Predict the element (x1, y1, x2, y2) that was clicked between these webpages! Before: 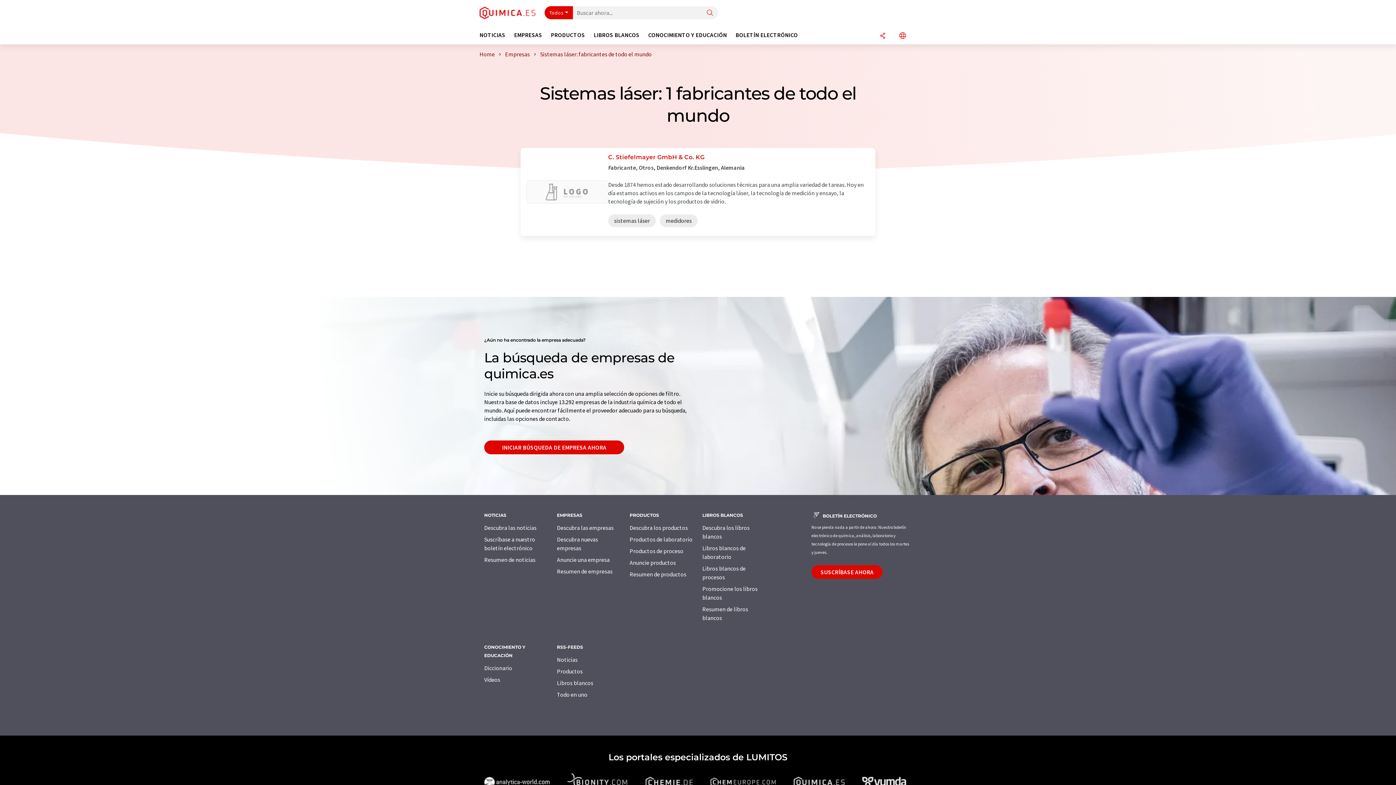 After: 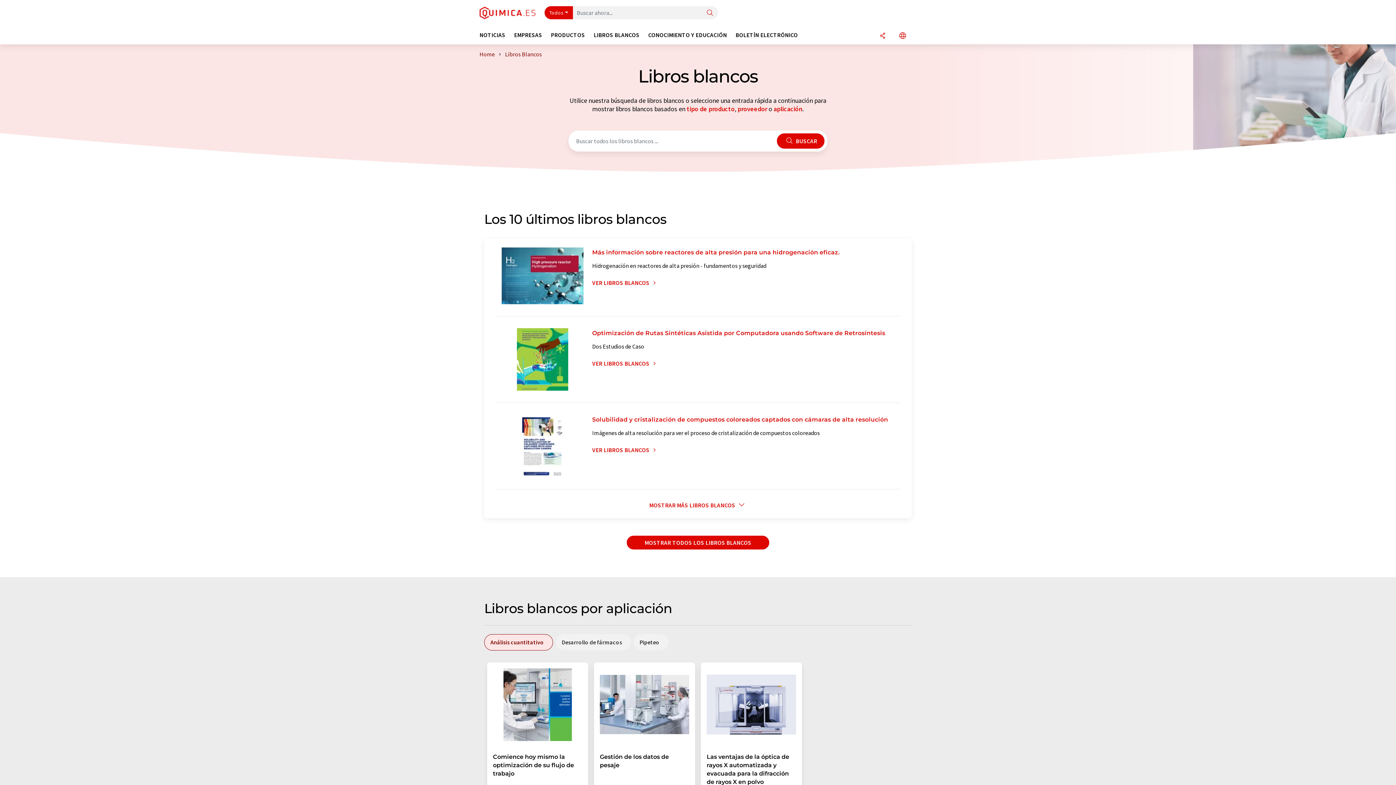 Action: label: LIBROS BLANCOS bbox: (593, 31, 648, 44)